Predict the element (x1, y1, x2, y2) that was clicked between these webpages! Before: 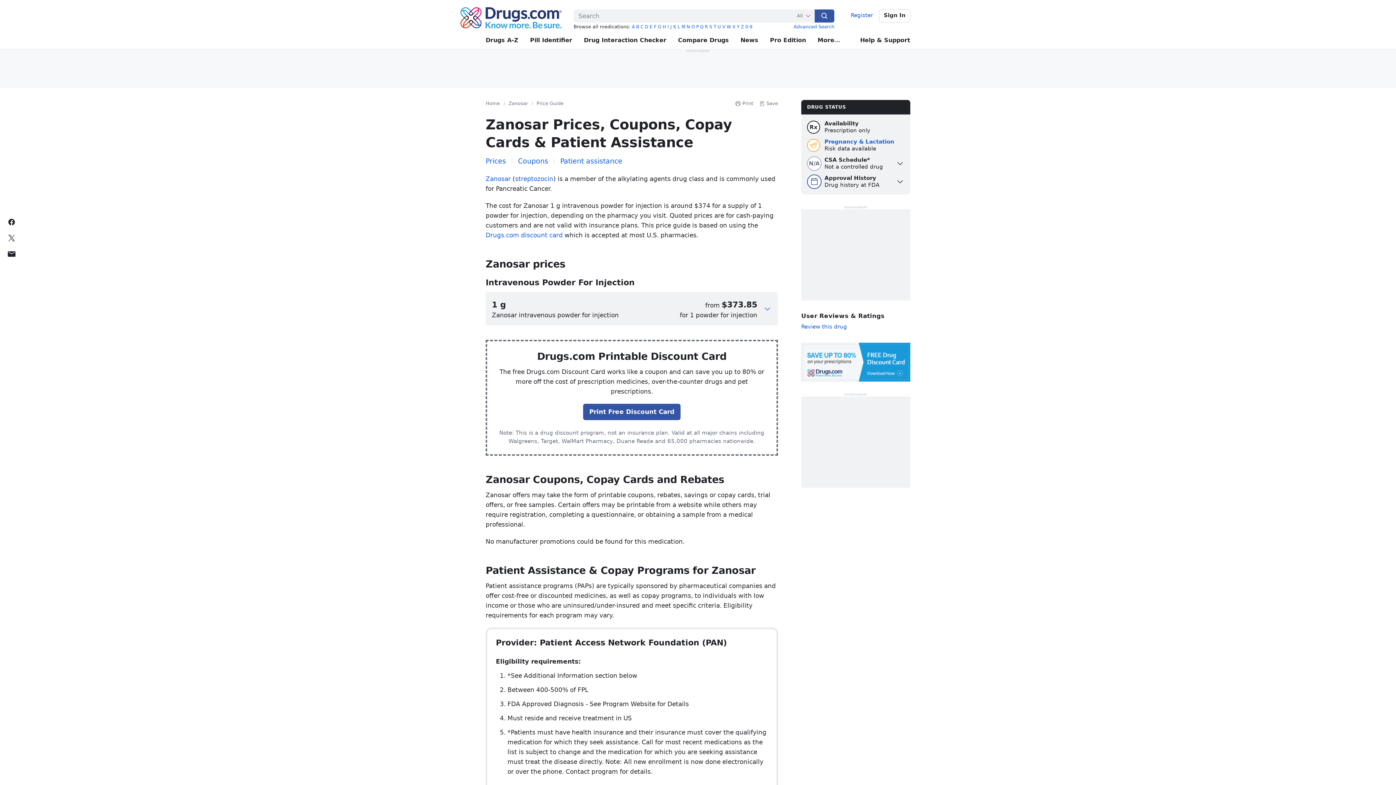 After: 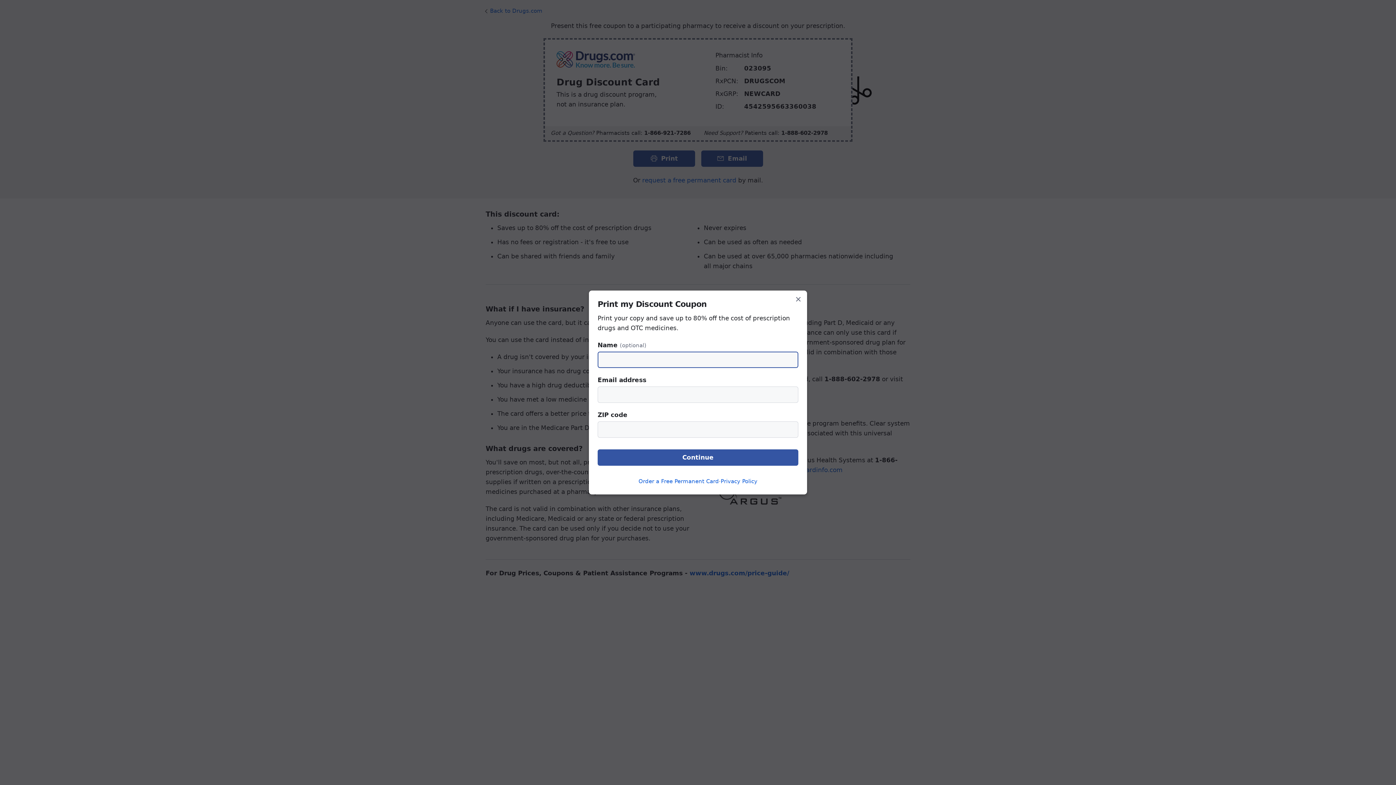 Action: label: Print Free Discount Card bbox: (583, 404, 680, 420)